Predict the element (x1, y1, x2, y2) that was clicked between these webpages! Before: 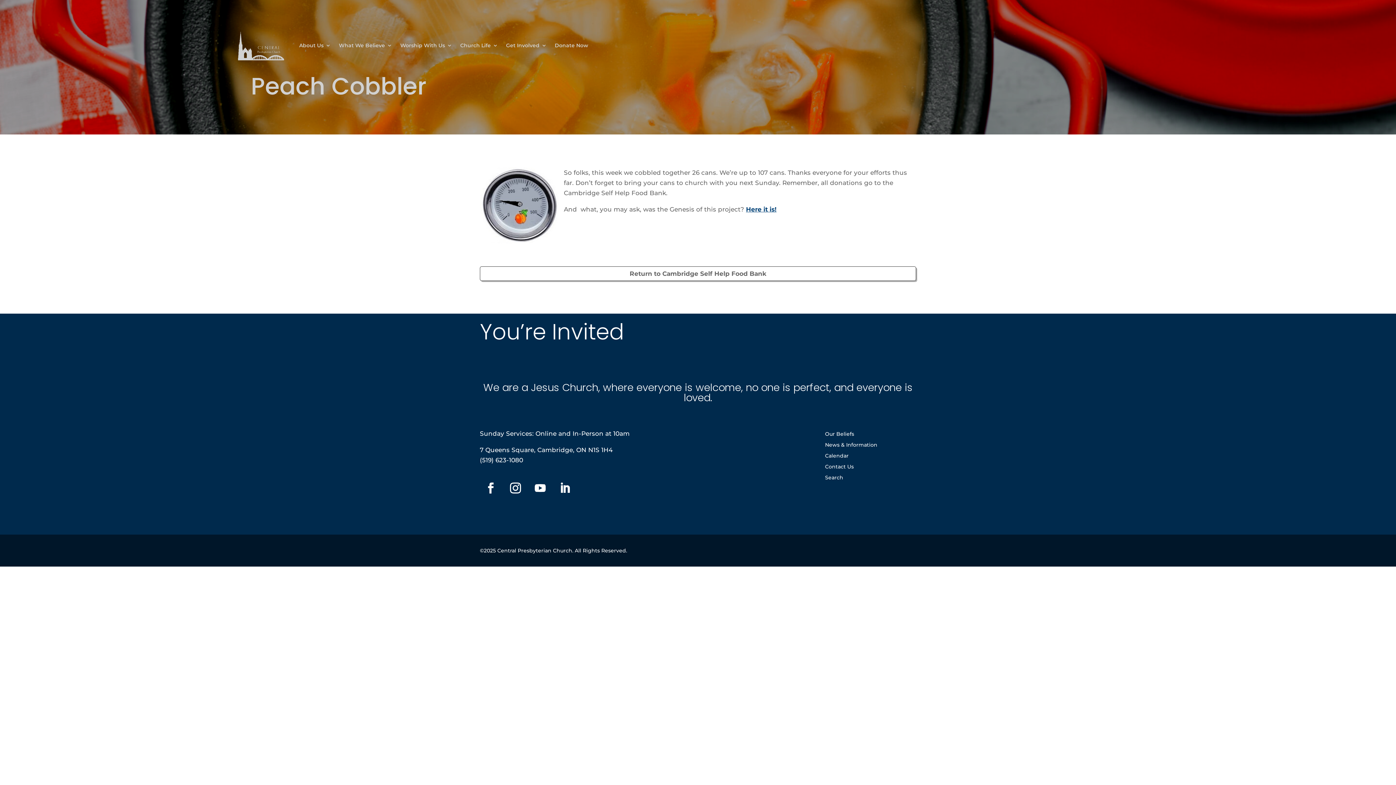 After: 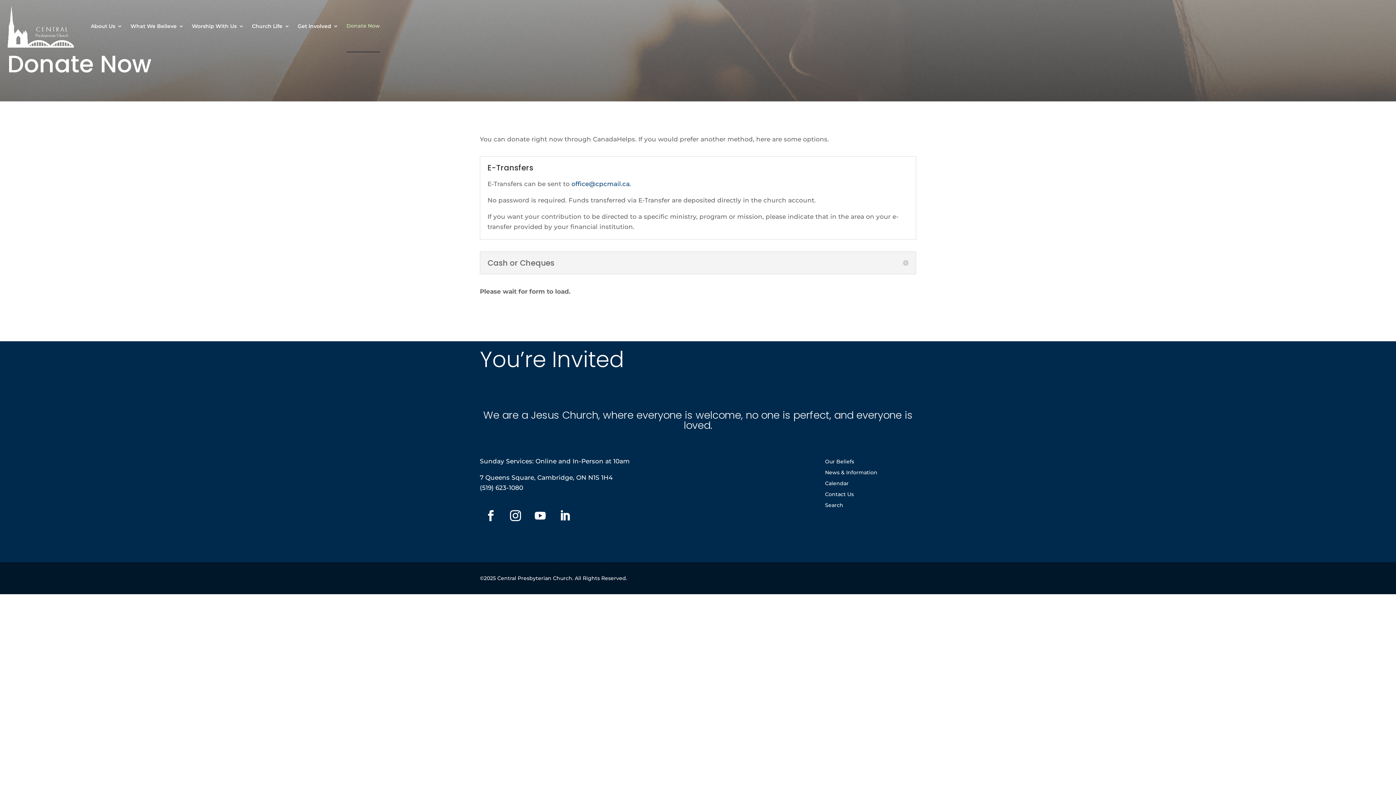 Action: bbox: (554, 27, 588, 63) label: Donate Now